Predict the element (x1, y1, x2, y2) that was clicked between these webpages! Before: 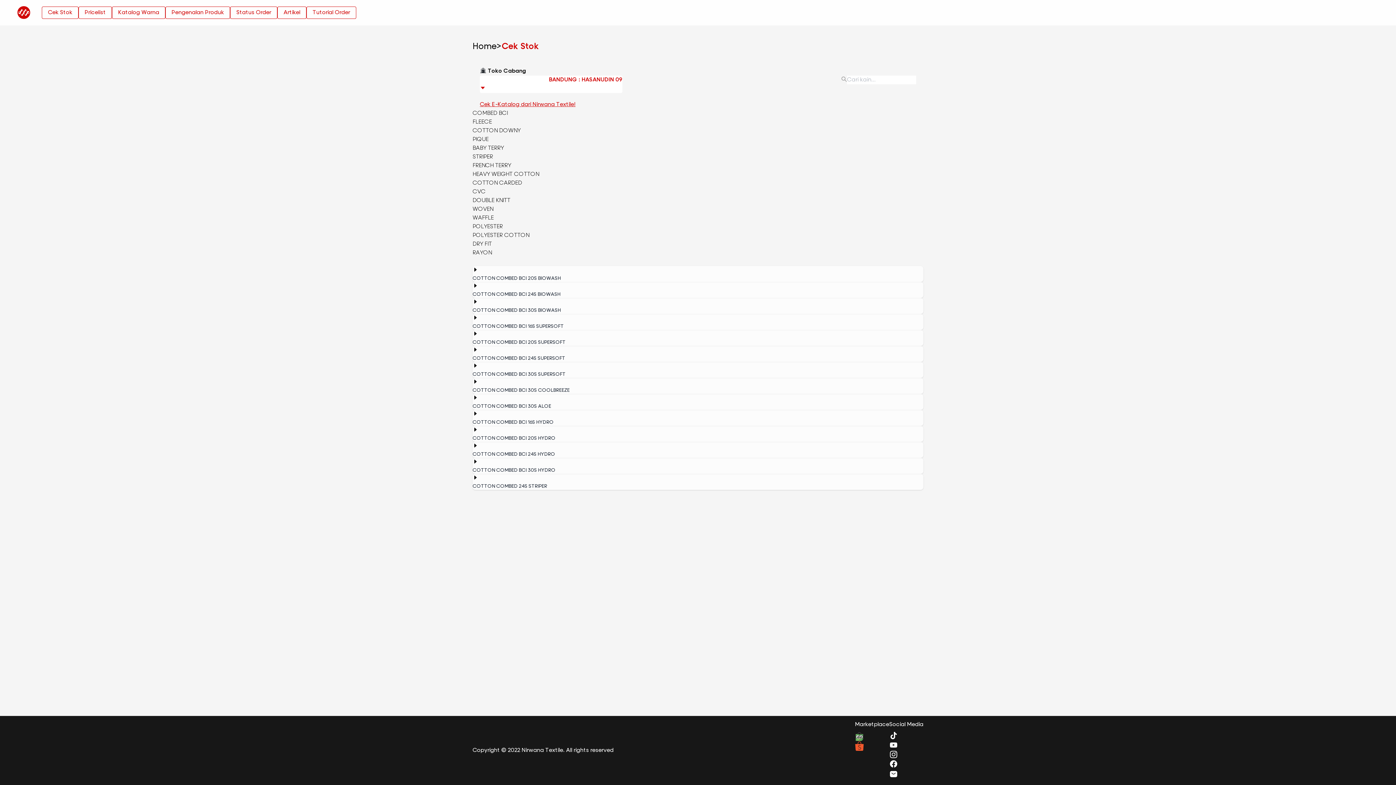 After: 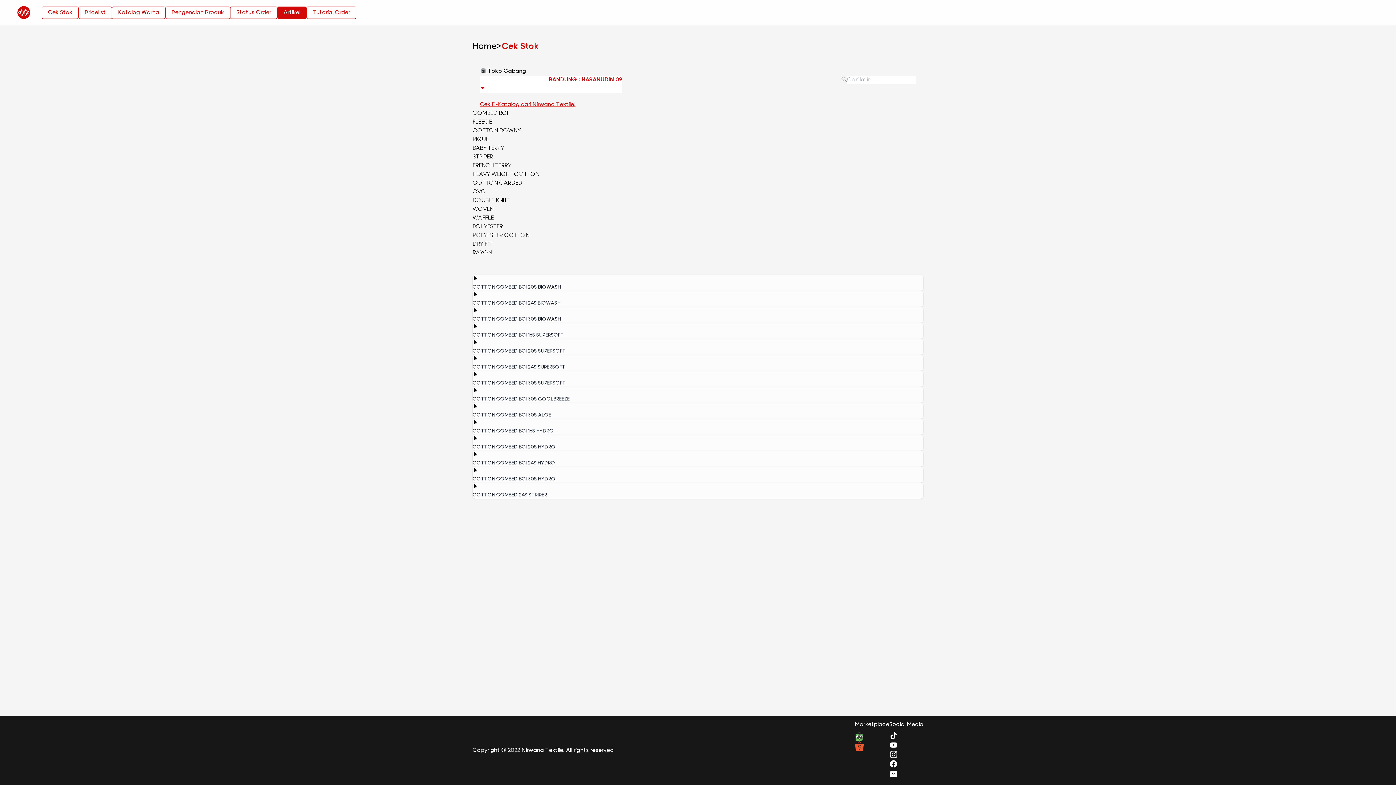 Action: bbox: (277, 6, 306, 18) label: Artikel